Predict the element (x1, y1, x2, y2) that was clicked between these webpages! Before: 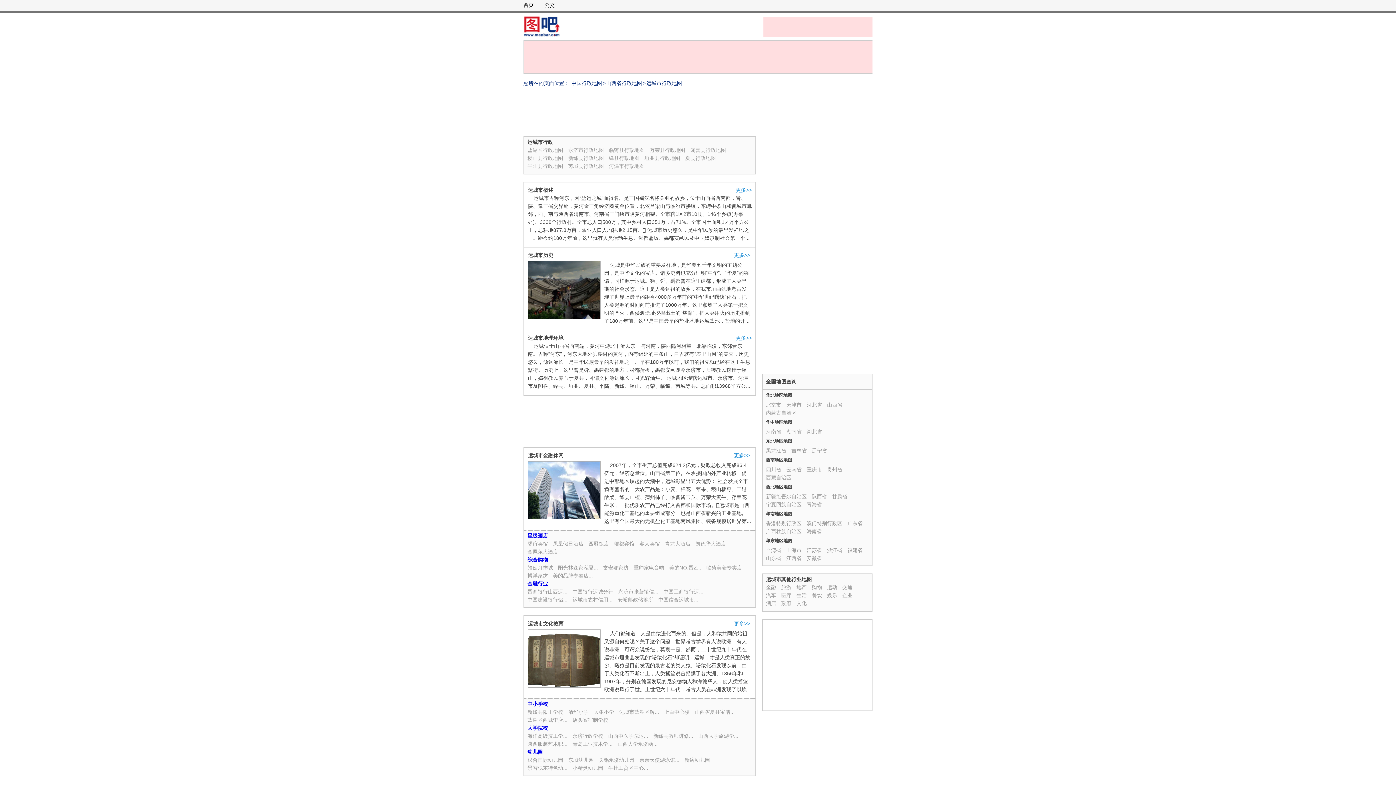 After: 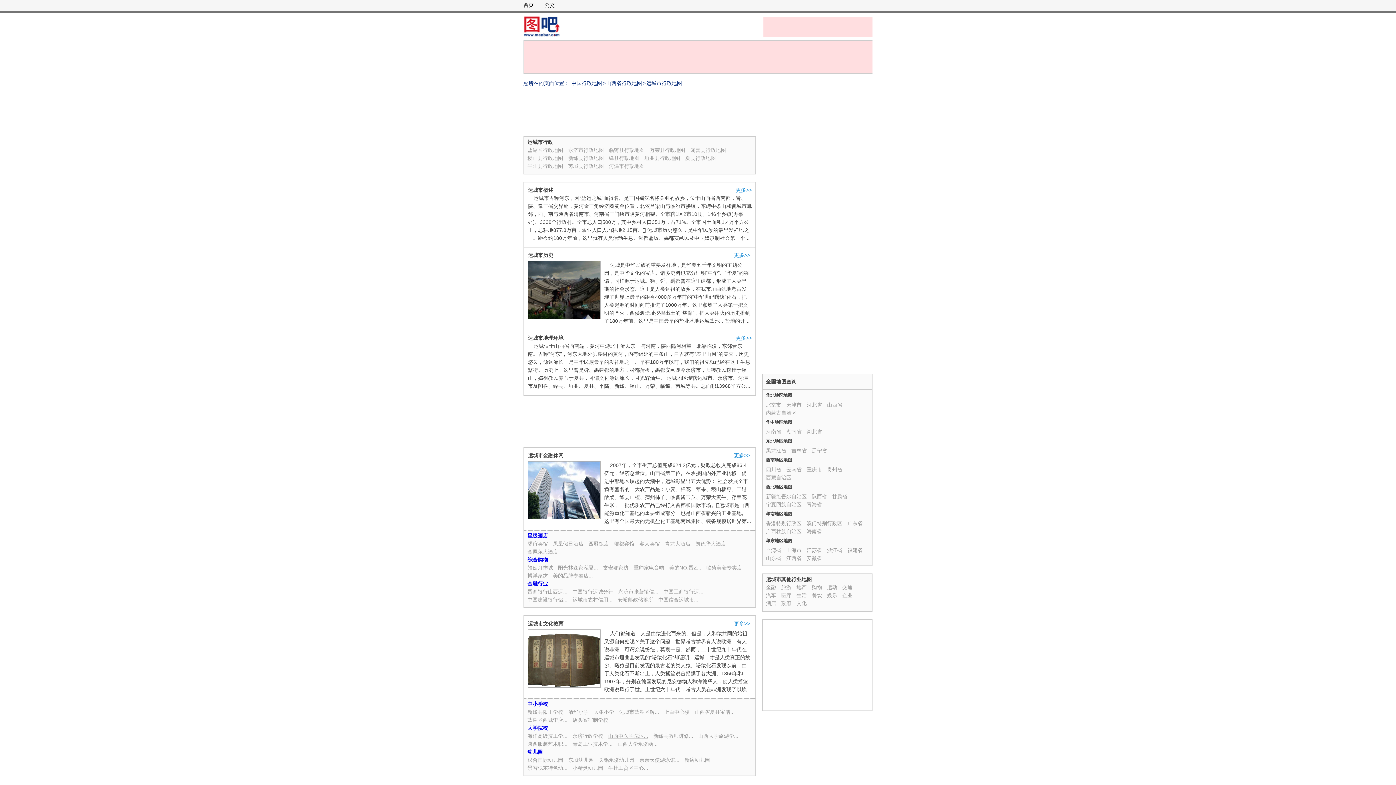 Action: bbox: (608, 732, 648, 740) label: 山西中医学院运...